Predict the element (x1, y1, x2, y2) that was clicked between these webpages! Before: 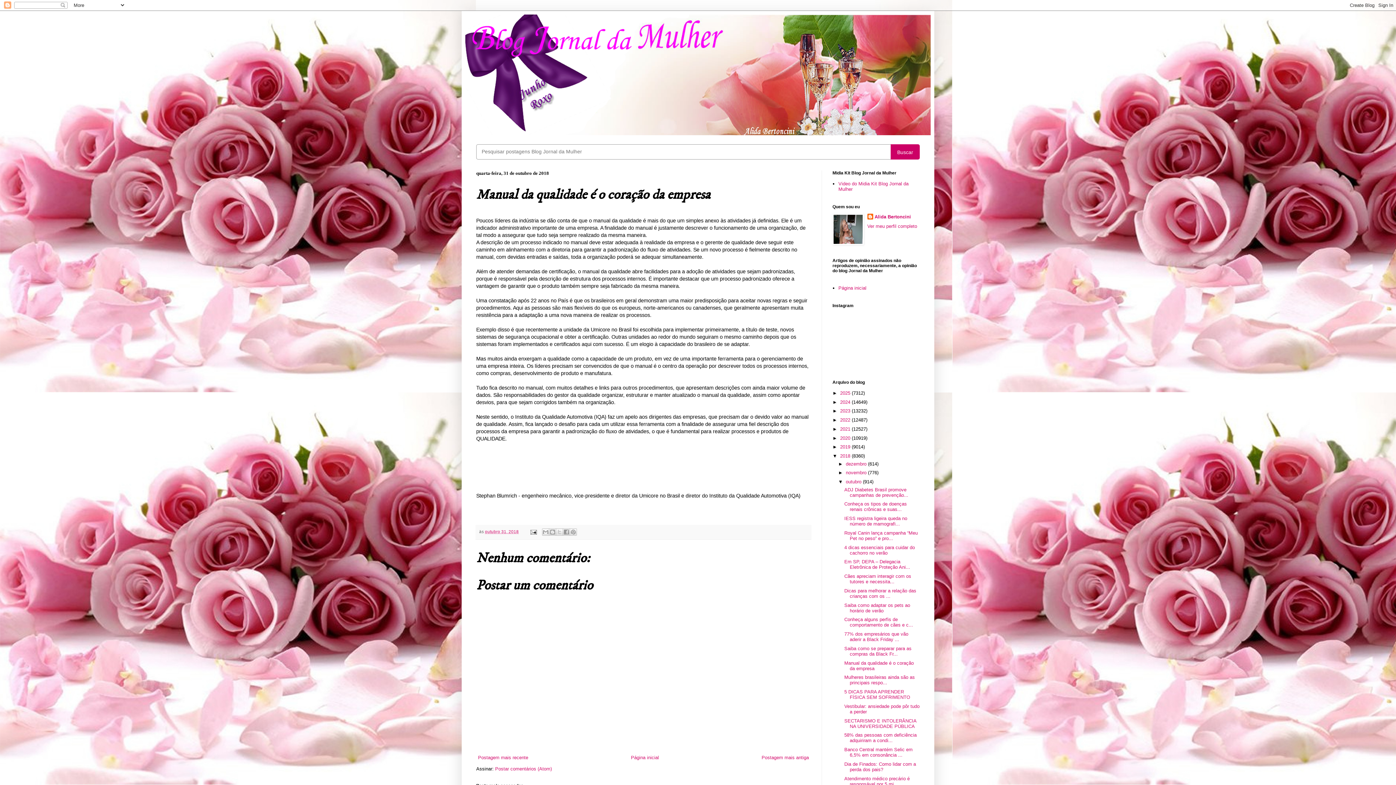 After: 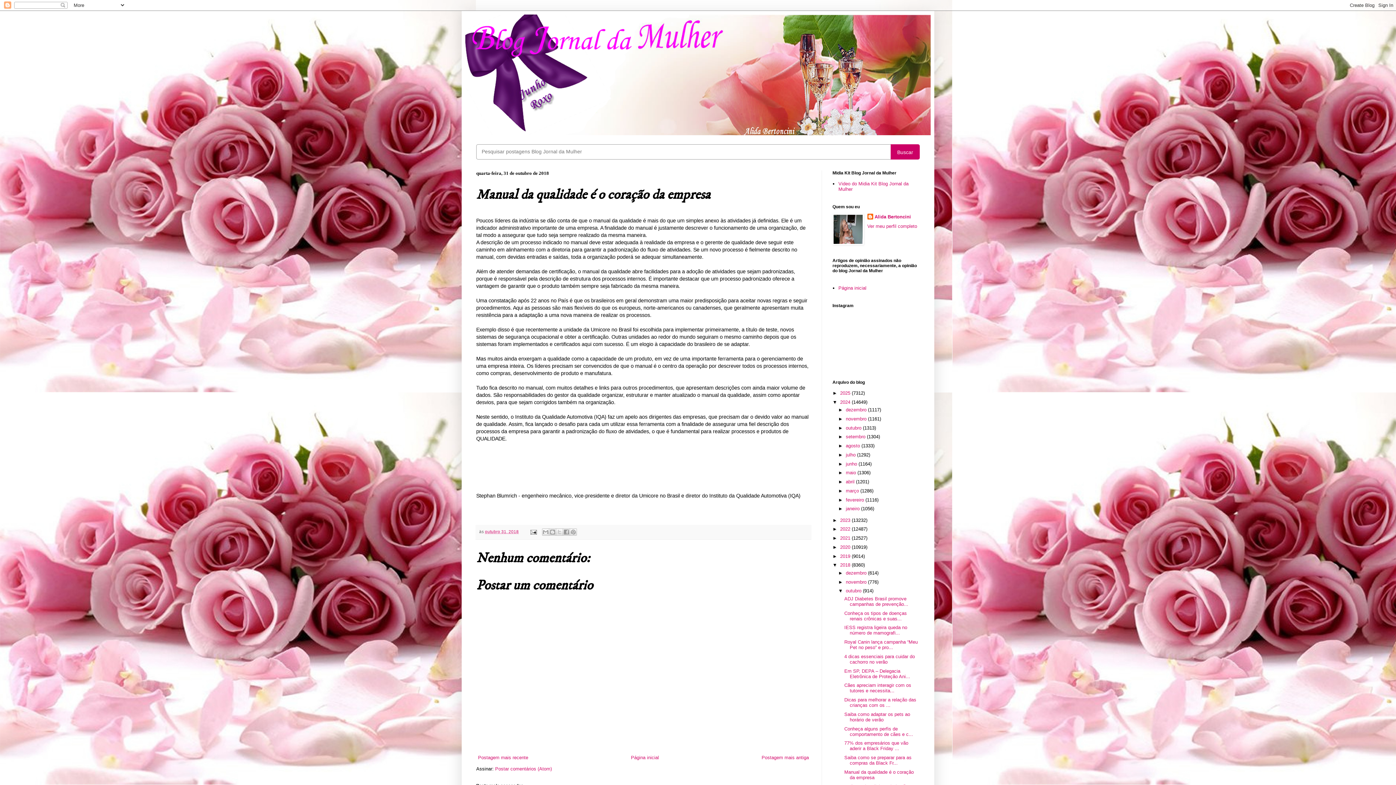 Action: label: ►   bbox: (832, 399, 840, 404)